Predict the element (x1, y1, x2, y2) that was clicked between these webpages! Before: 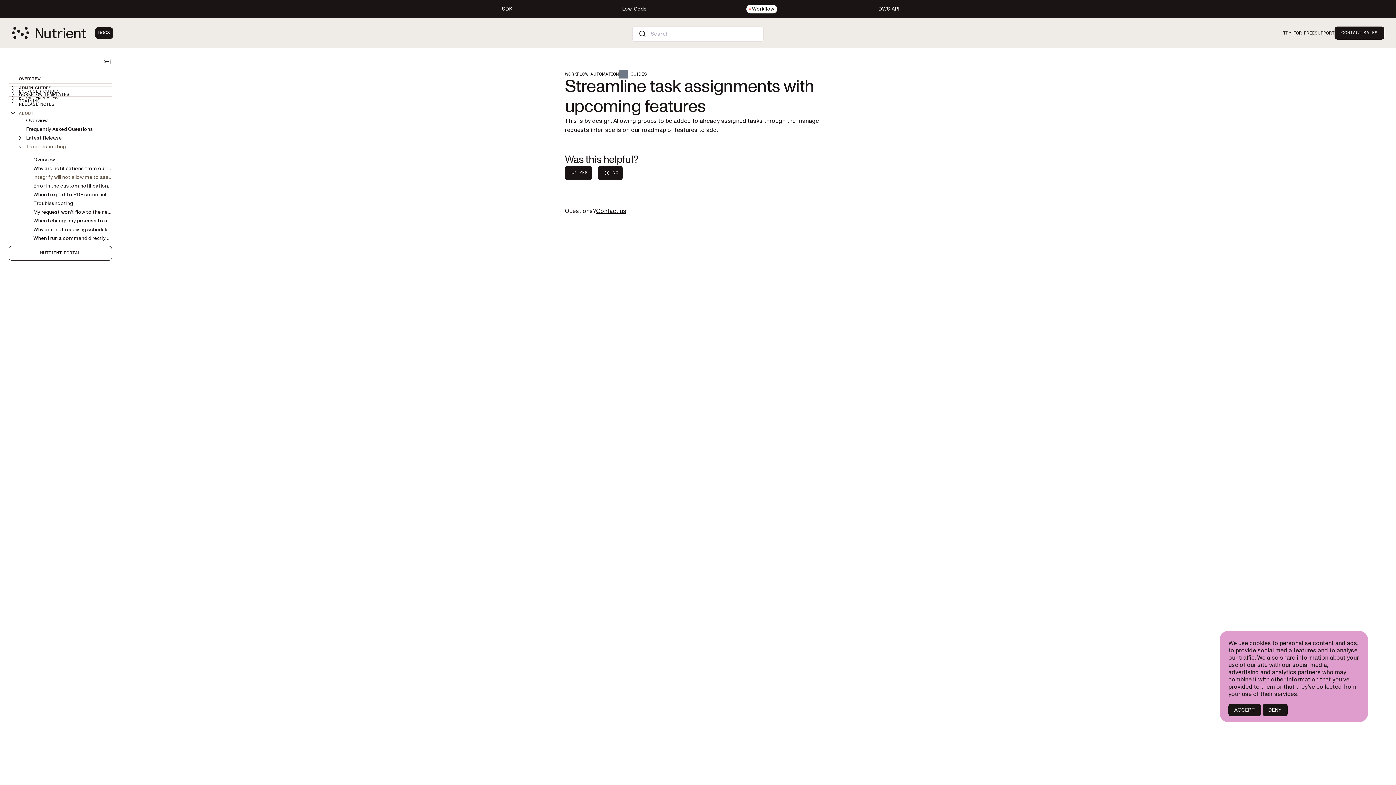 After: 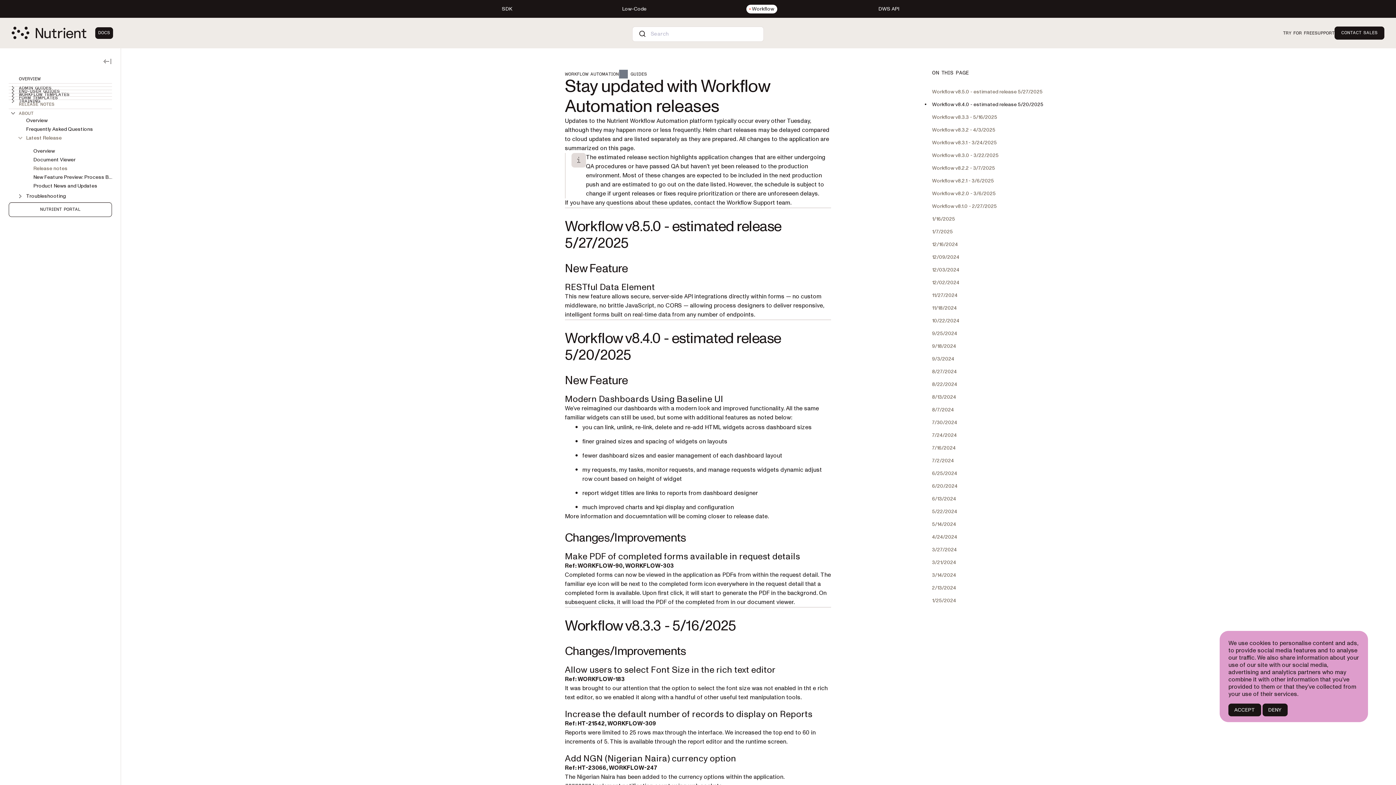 Action: label: RELEASE NOTES bbox: (18, 101, 54, 106)